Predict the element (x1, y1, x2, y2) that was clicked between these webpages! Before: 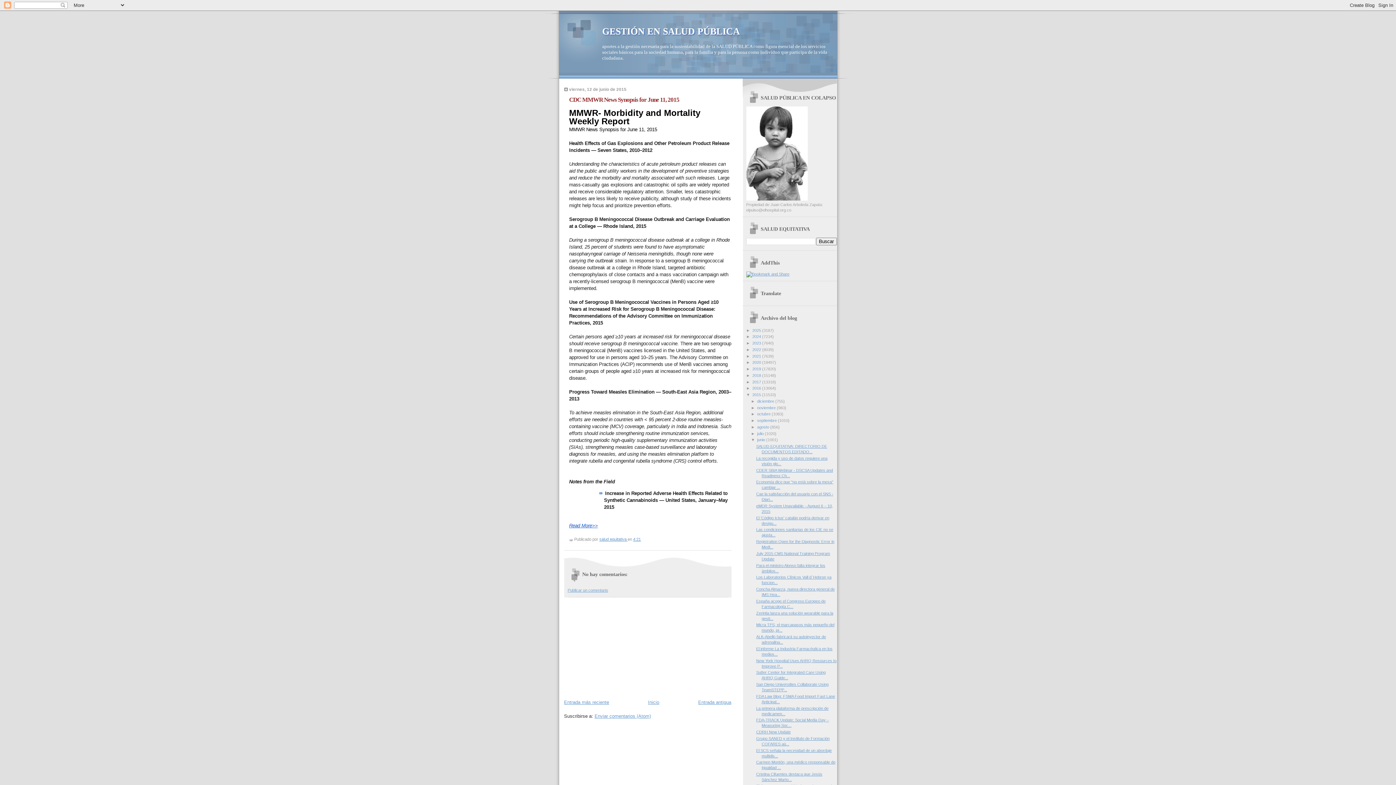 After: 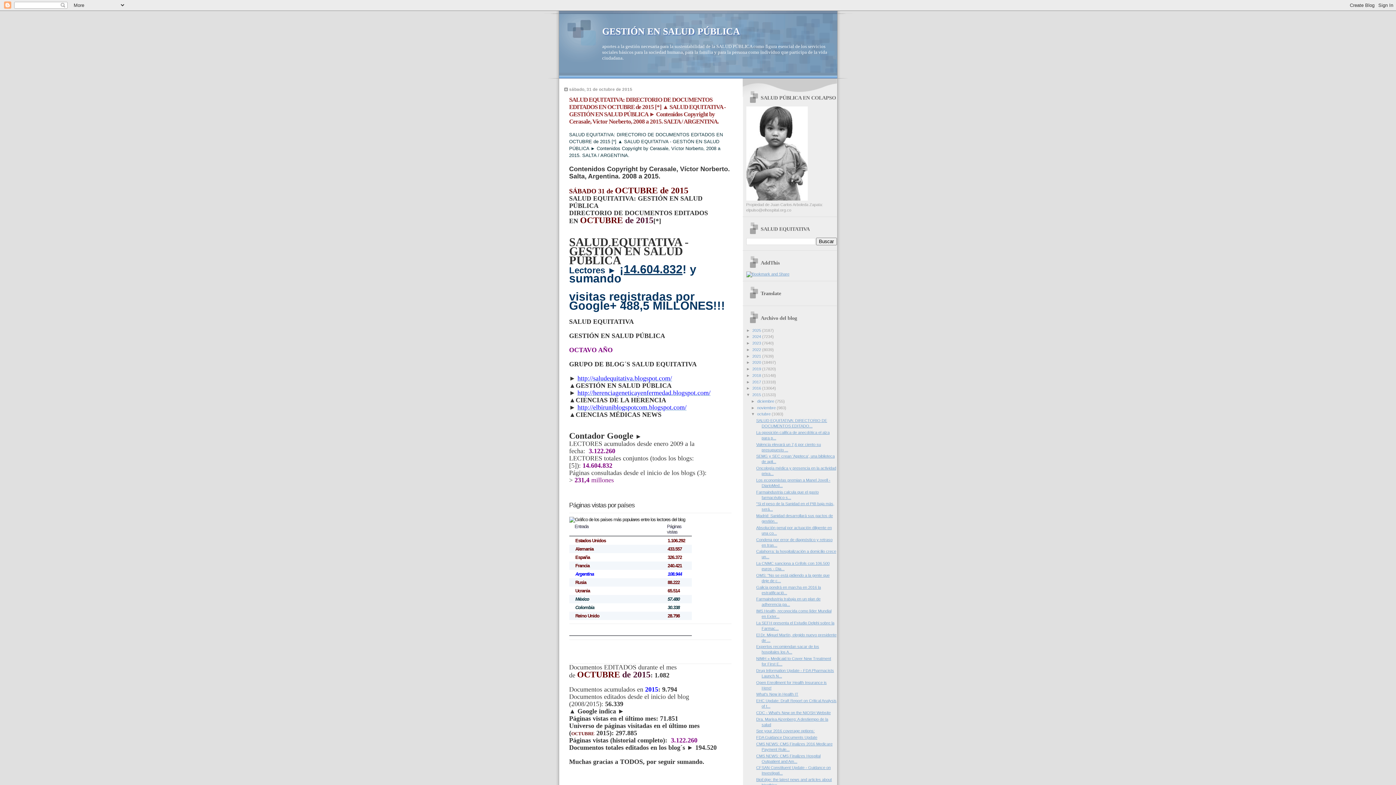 Action: label: octubre  bbox: (757, 412, 771, 416)